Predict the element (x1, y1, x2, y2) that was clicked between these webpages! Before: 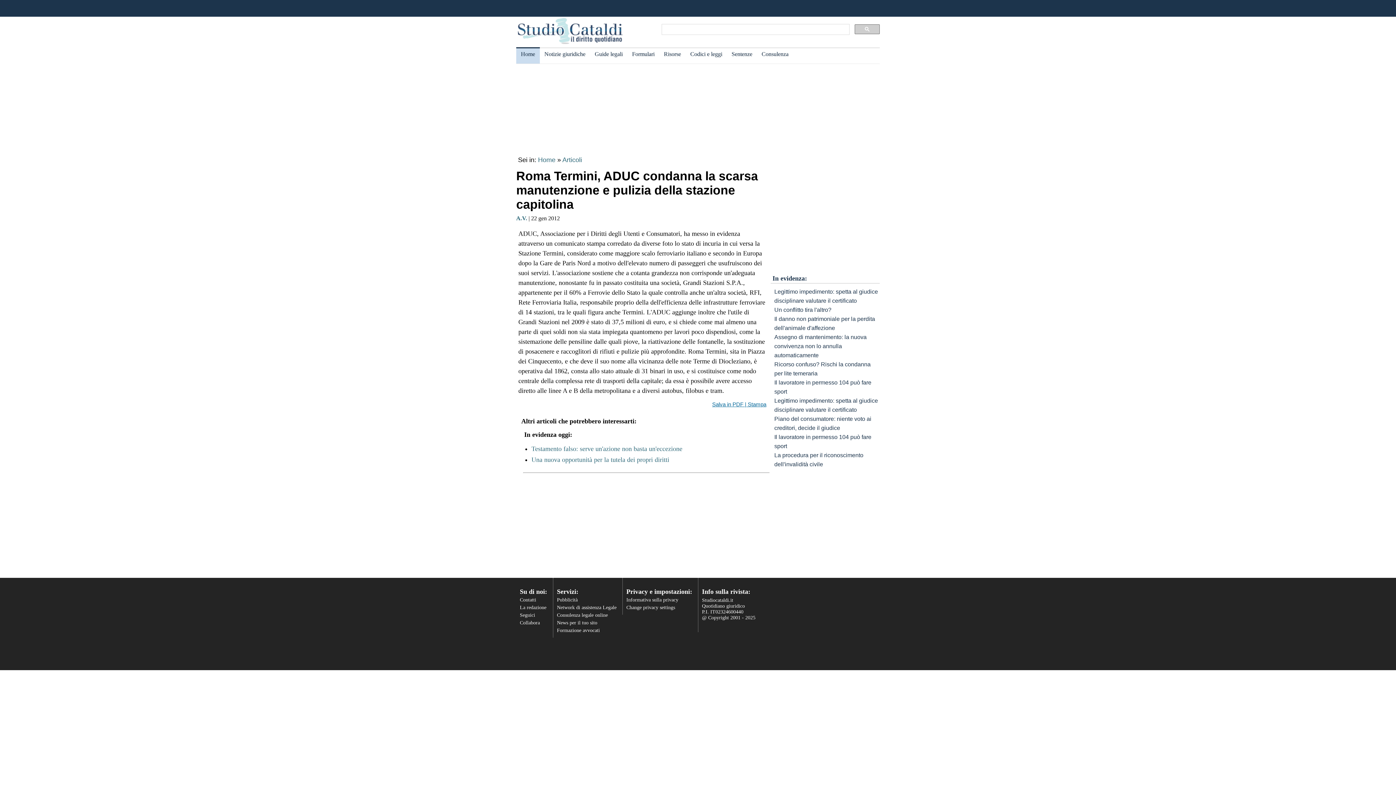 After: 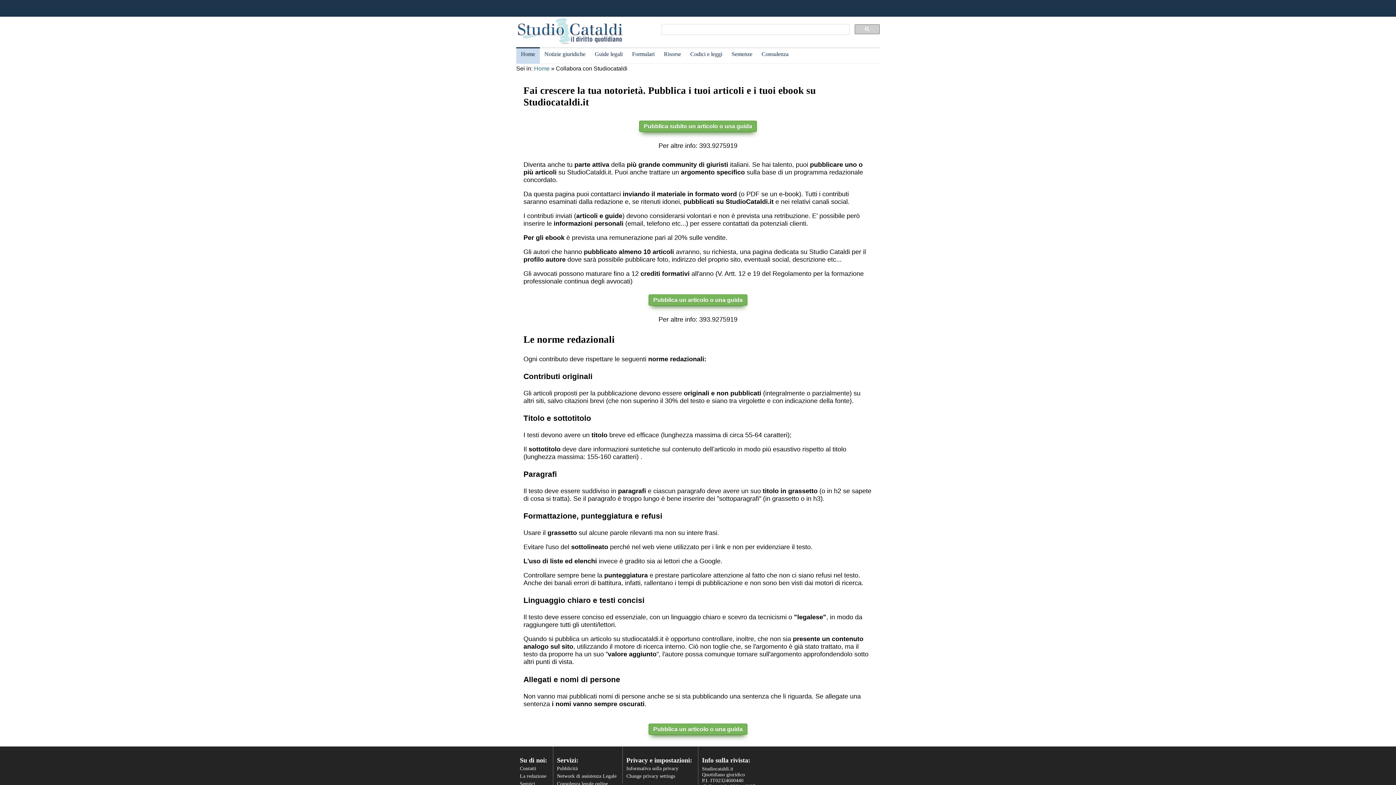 Action: bbox: (520, 620, 540, 625) label: Collabora